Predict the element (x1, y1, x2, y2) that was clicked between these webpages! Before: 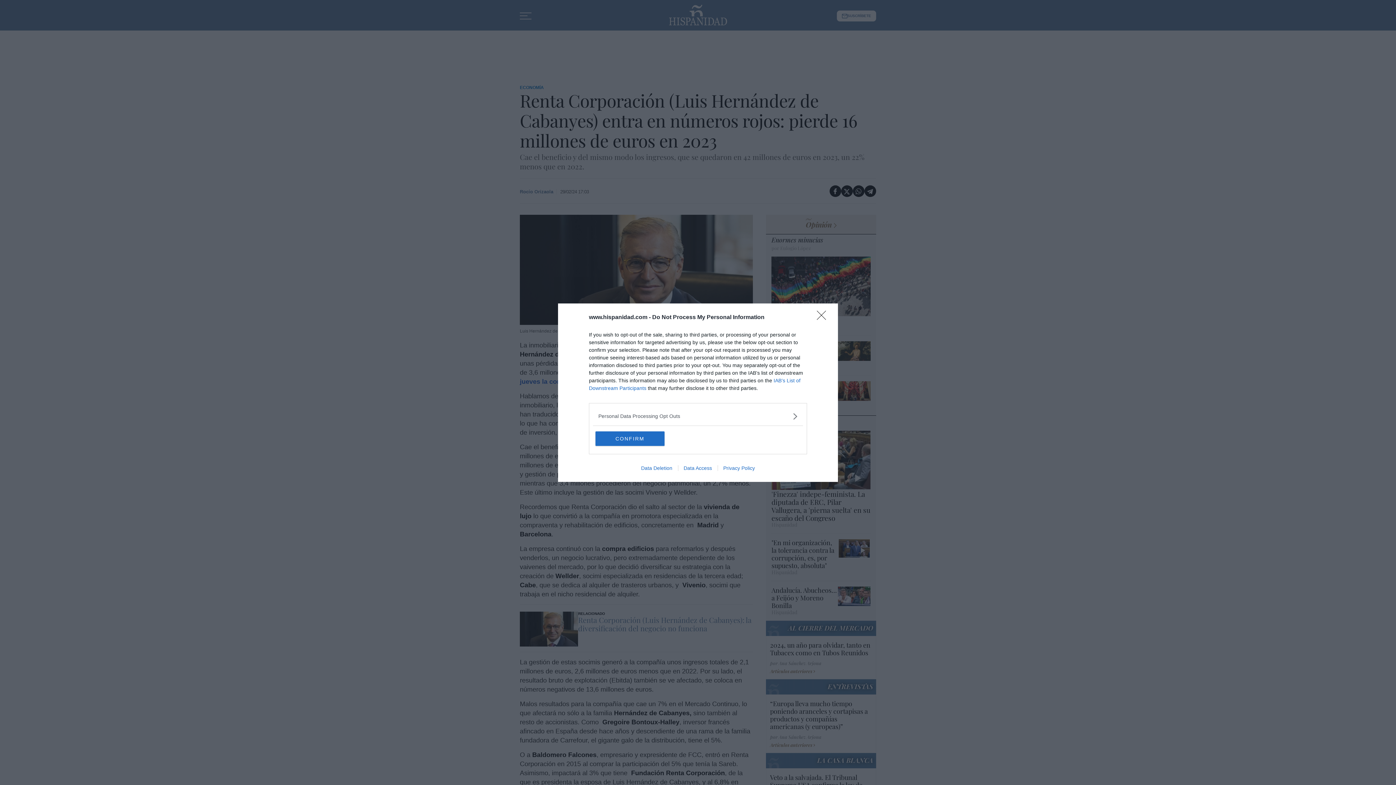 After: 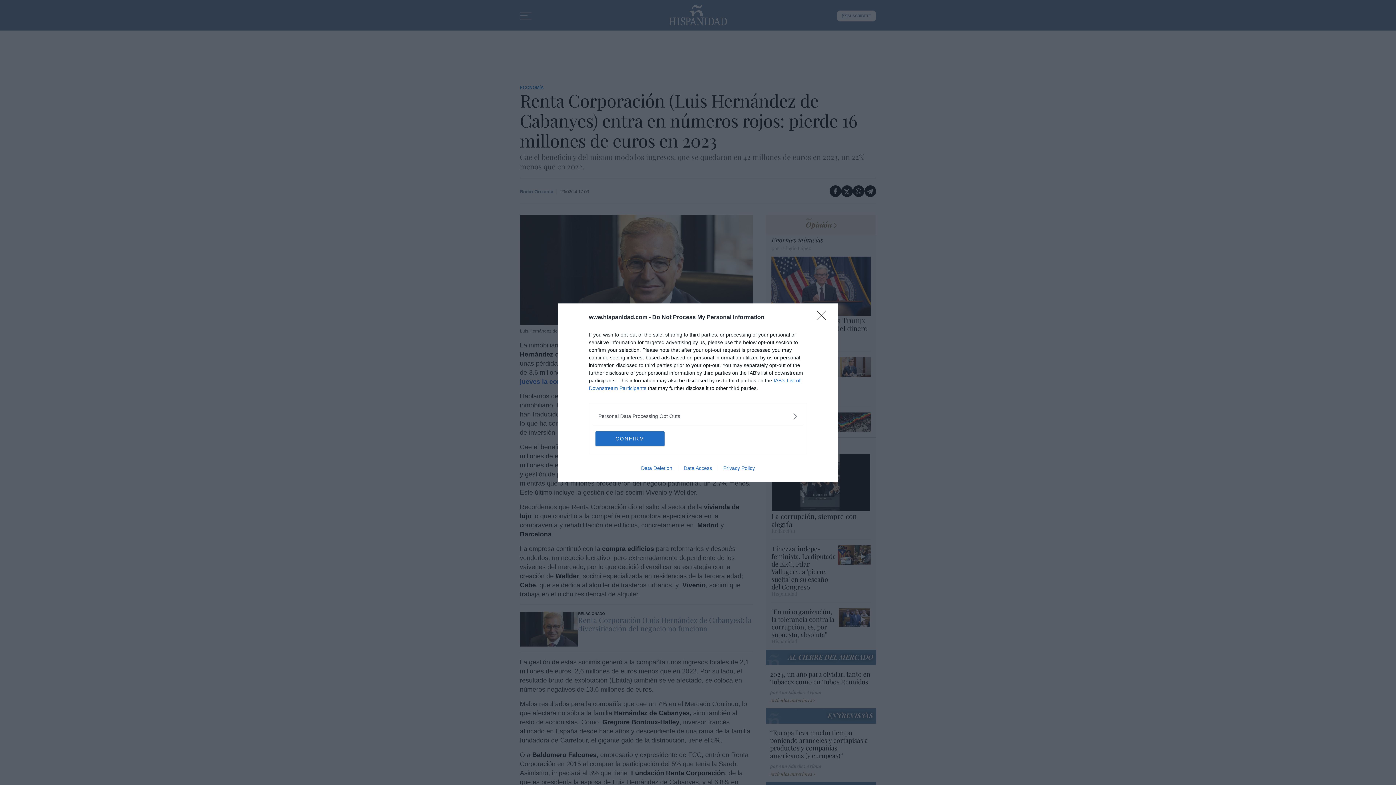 Action: bbox: (717, 465, 760, 471) label: Privacy Policy